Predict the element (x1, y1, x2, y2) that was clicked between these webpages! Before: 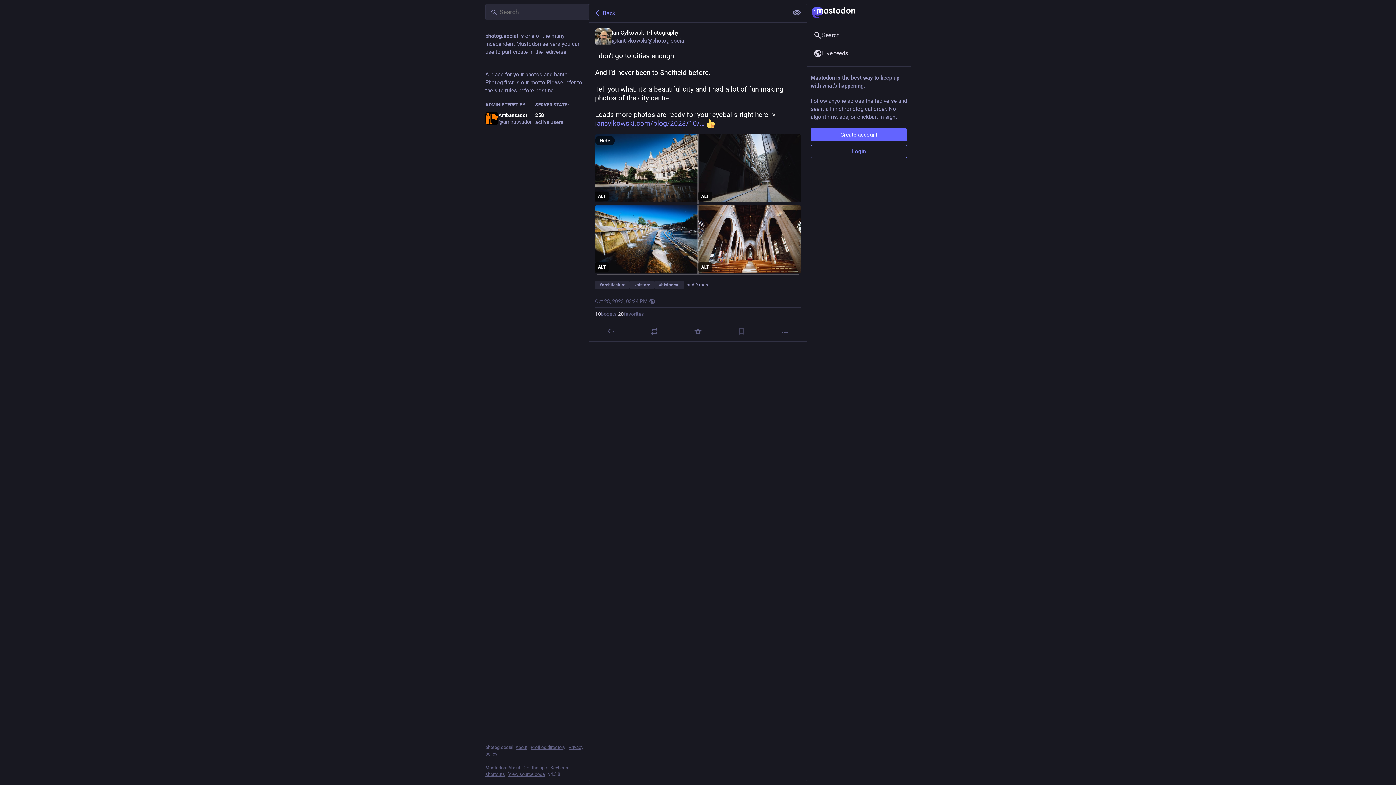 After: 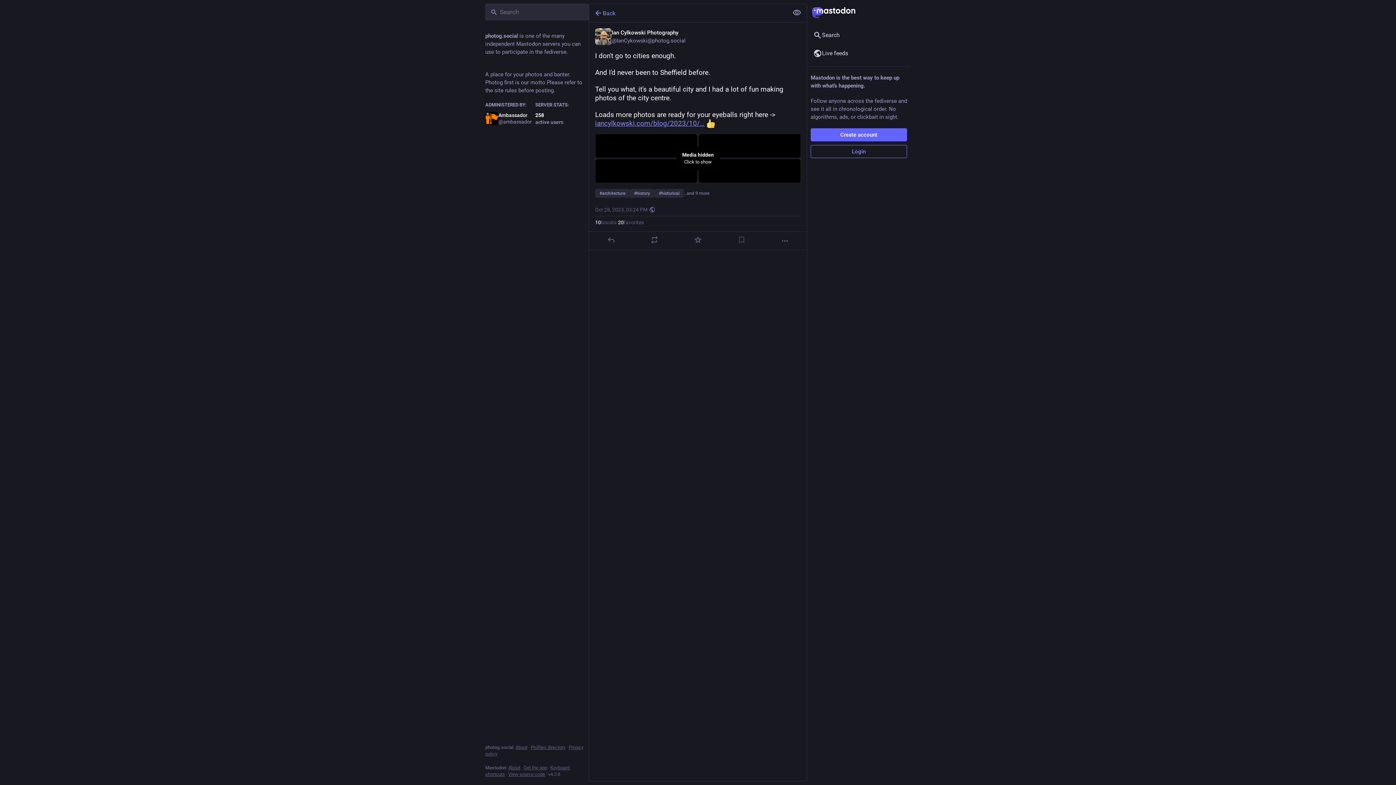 Action: bbox: (595, 136, 614, 145) label: Hide